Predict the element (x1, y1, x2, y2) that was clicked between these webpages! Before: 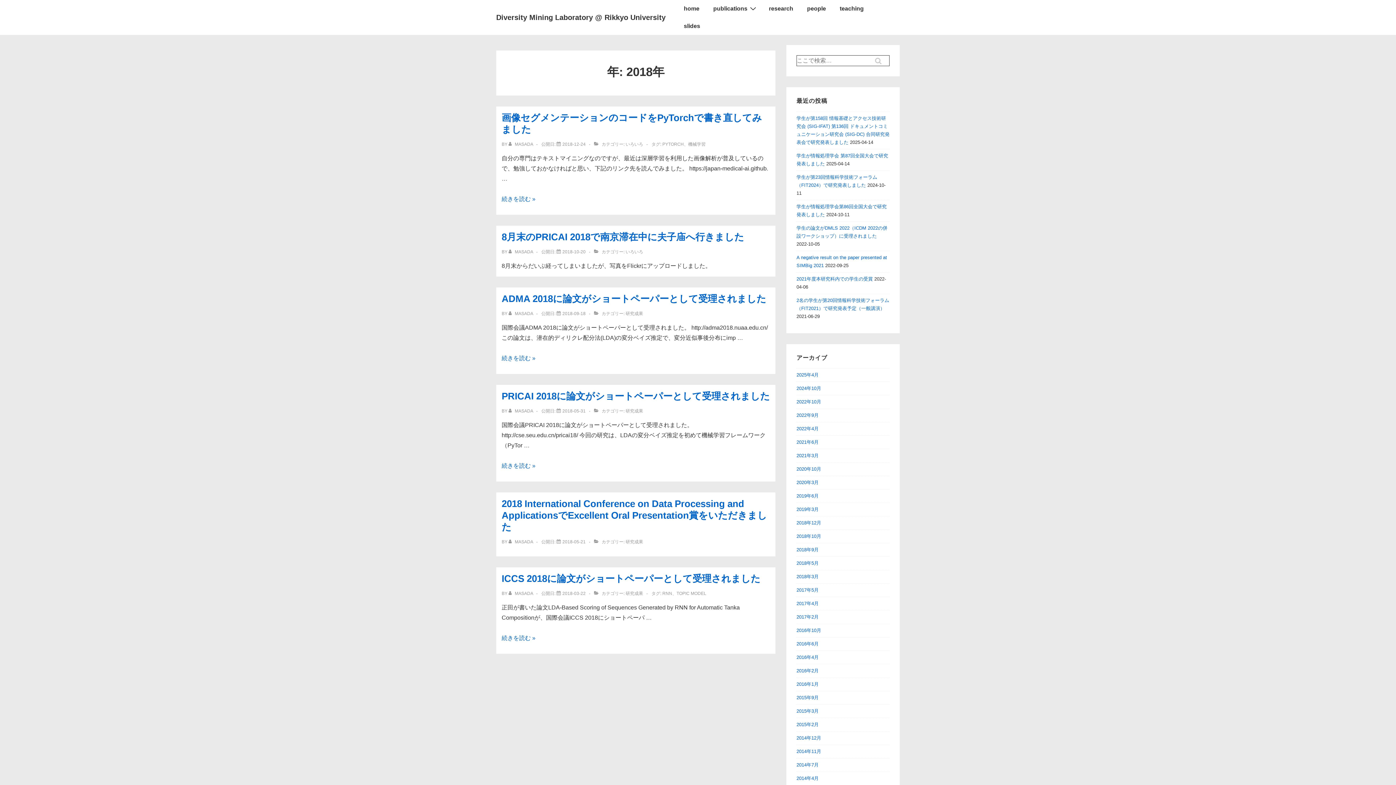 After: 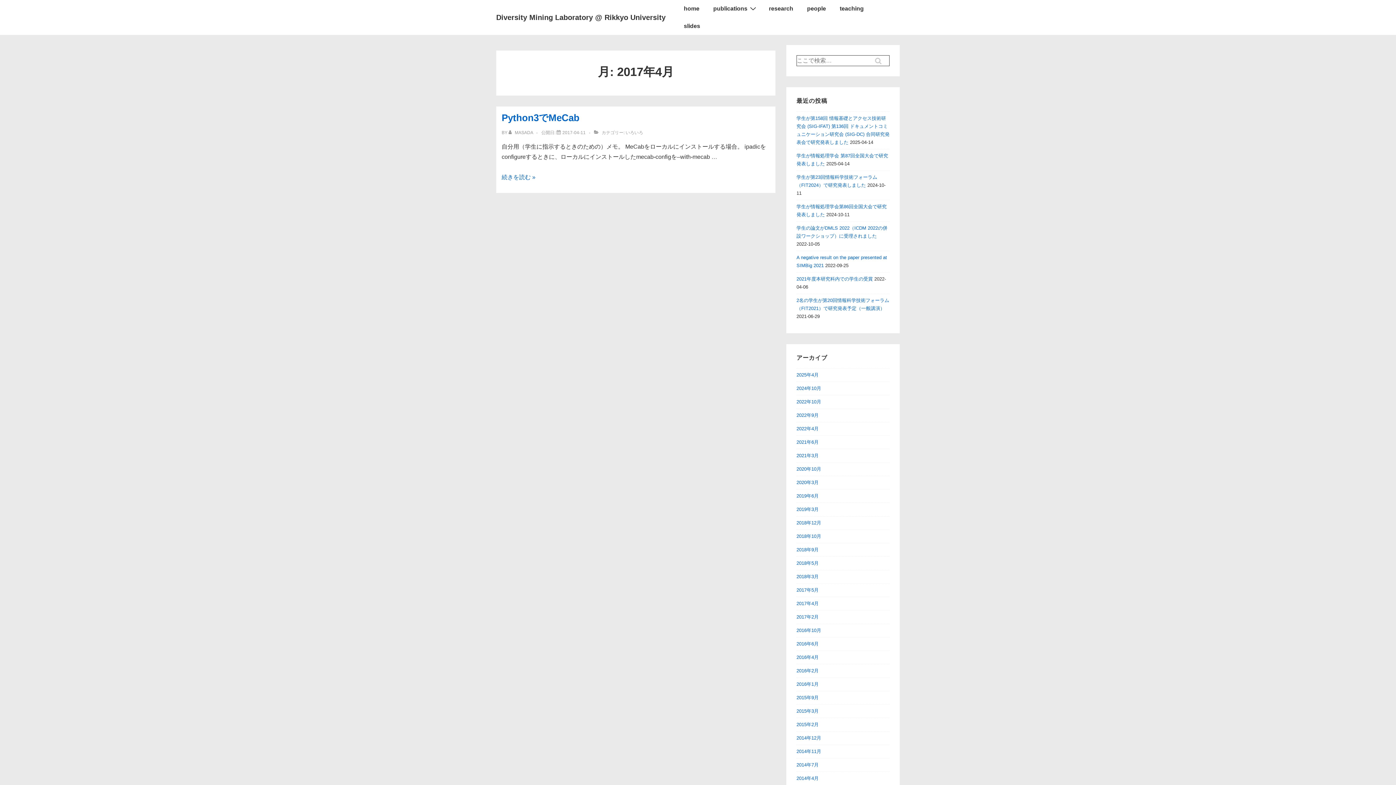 Action: bbox: (796, 601, 818, 606) label: 2017年4月